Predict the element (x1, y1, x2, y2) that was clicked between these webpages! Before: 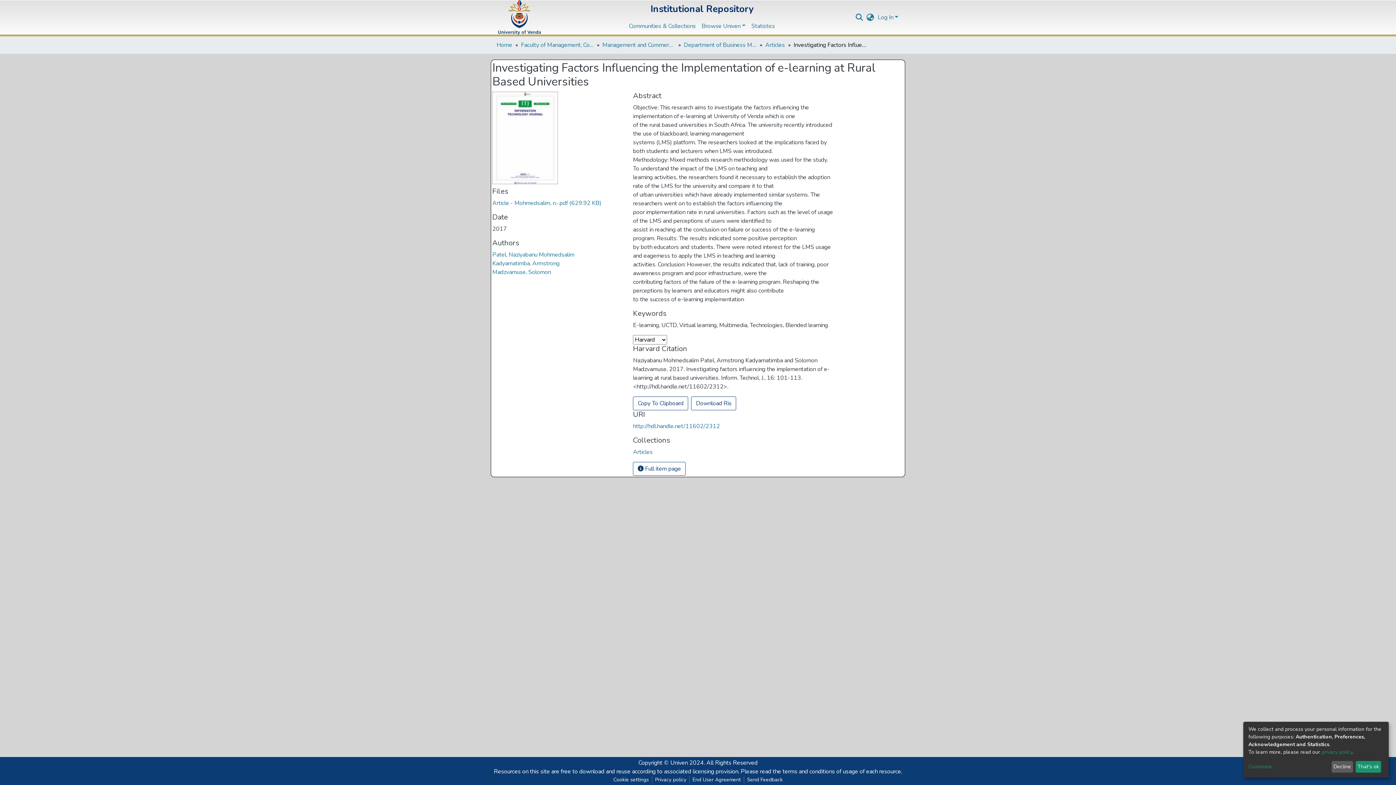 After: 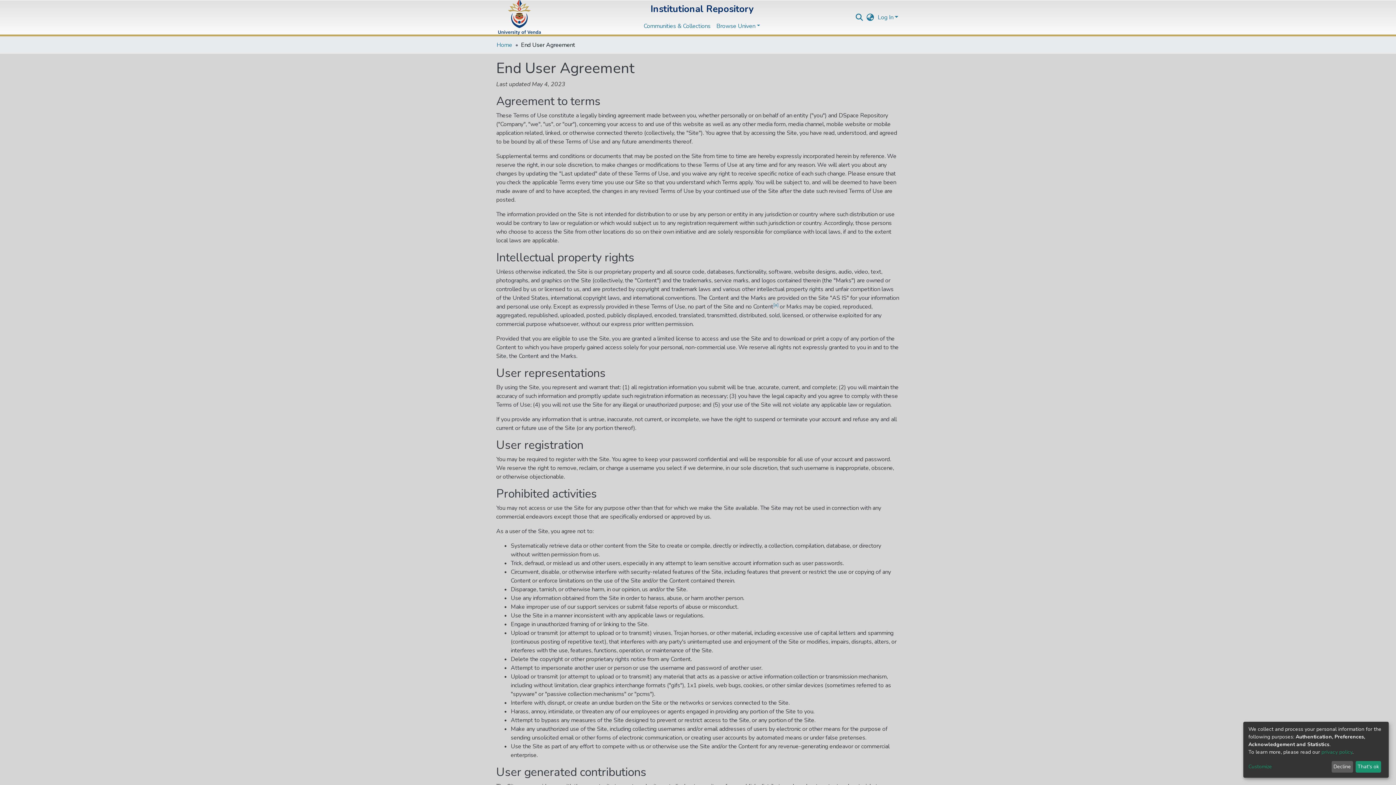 Action: label: End User Agreement bbox: (689, 776, 744, 784)